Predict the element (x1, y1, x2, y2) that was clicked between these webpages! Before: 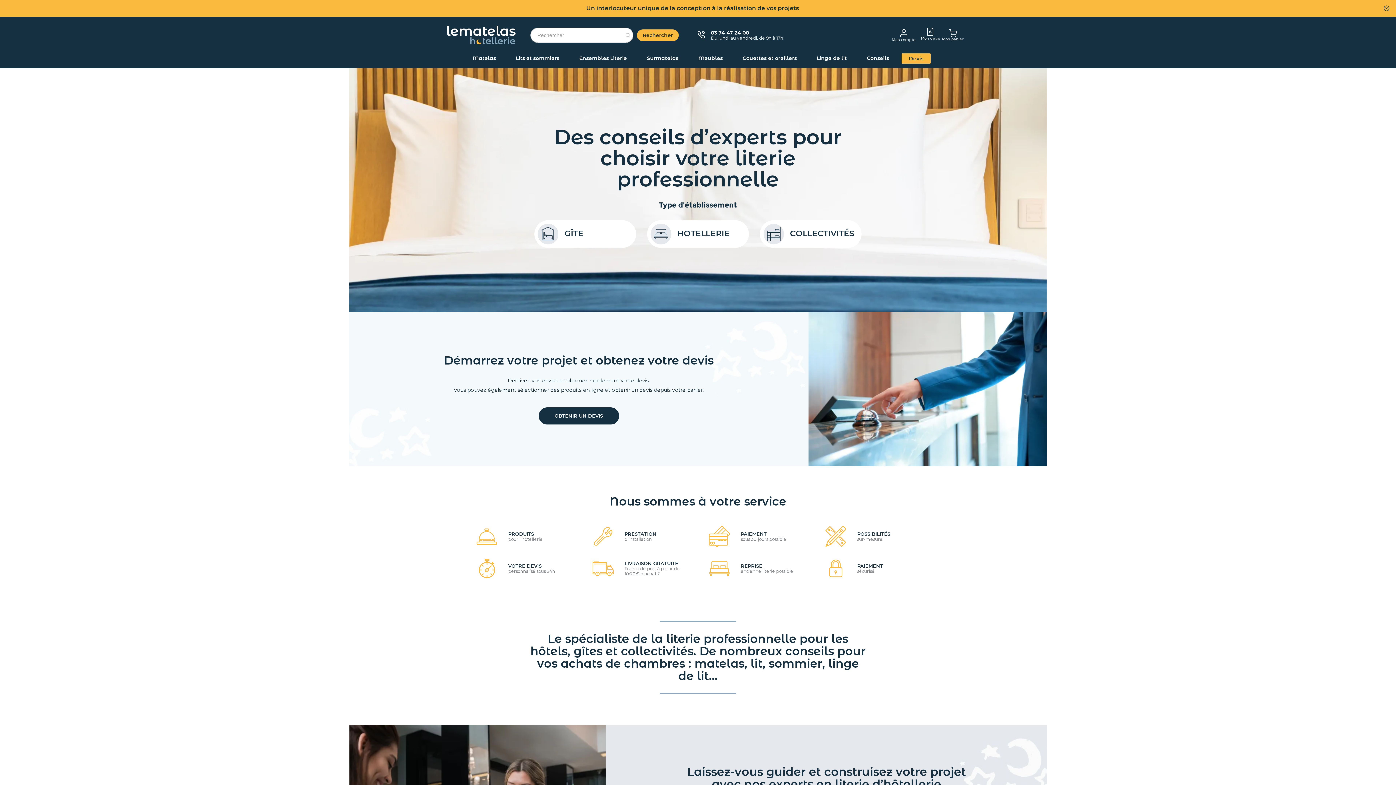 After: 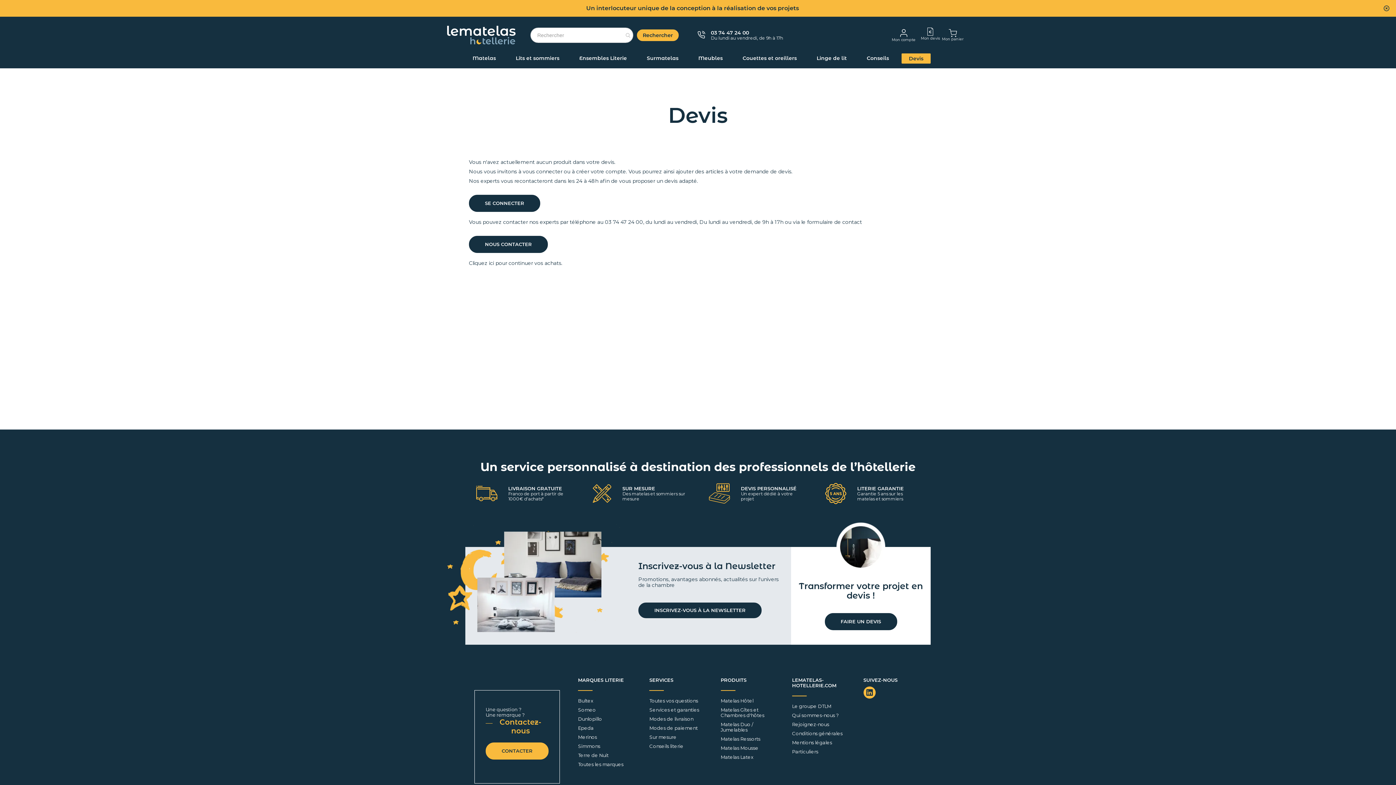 Action: label: Mon devis bbox: (919, 27, 941, 41)